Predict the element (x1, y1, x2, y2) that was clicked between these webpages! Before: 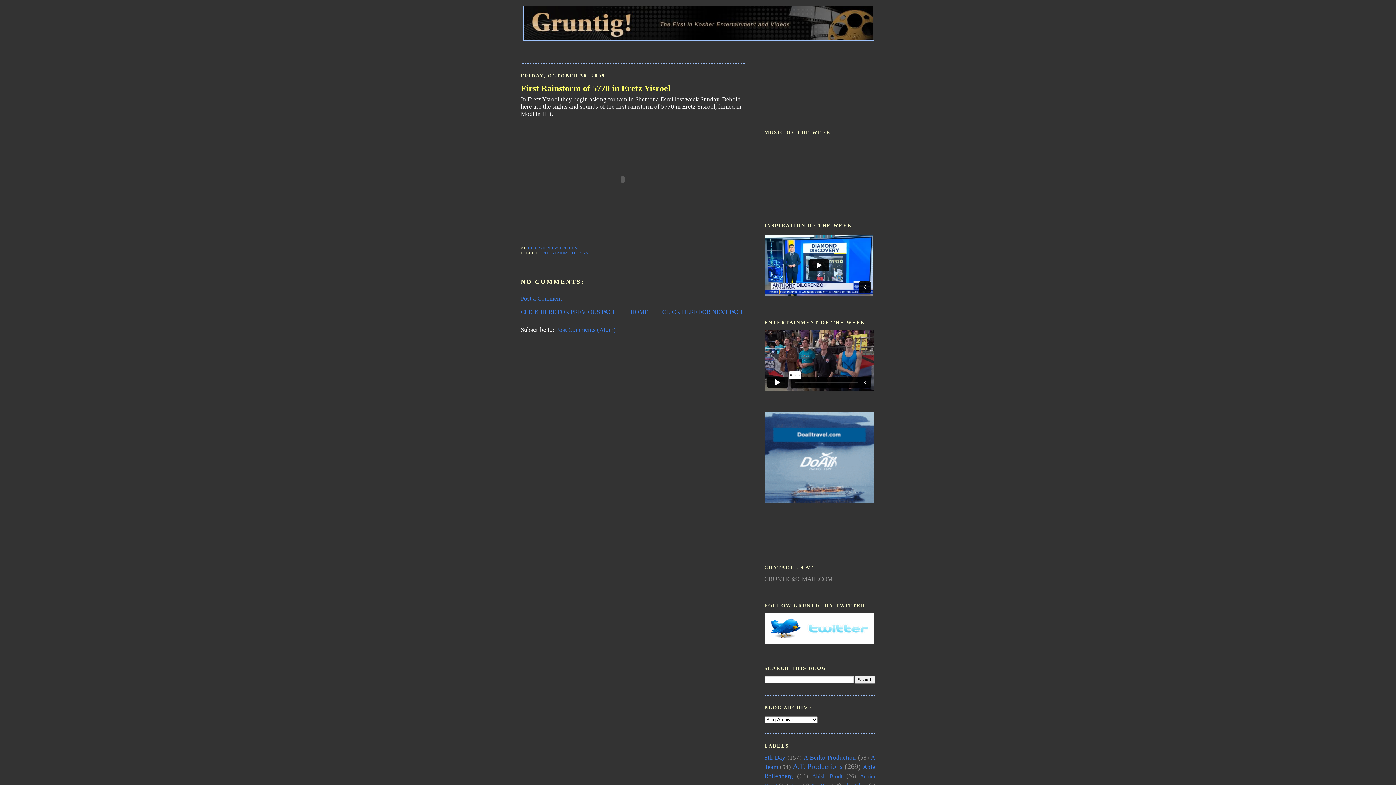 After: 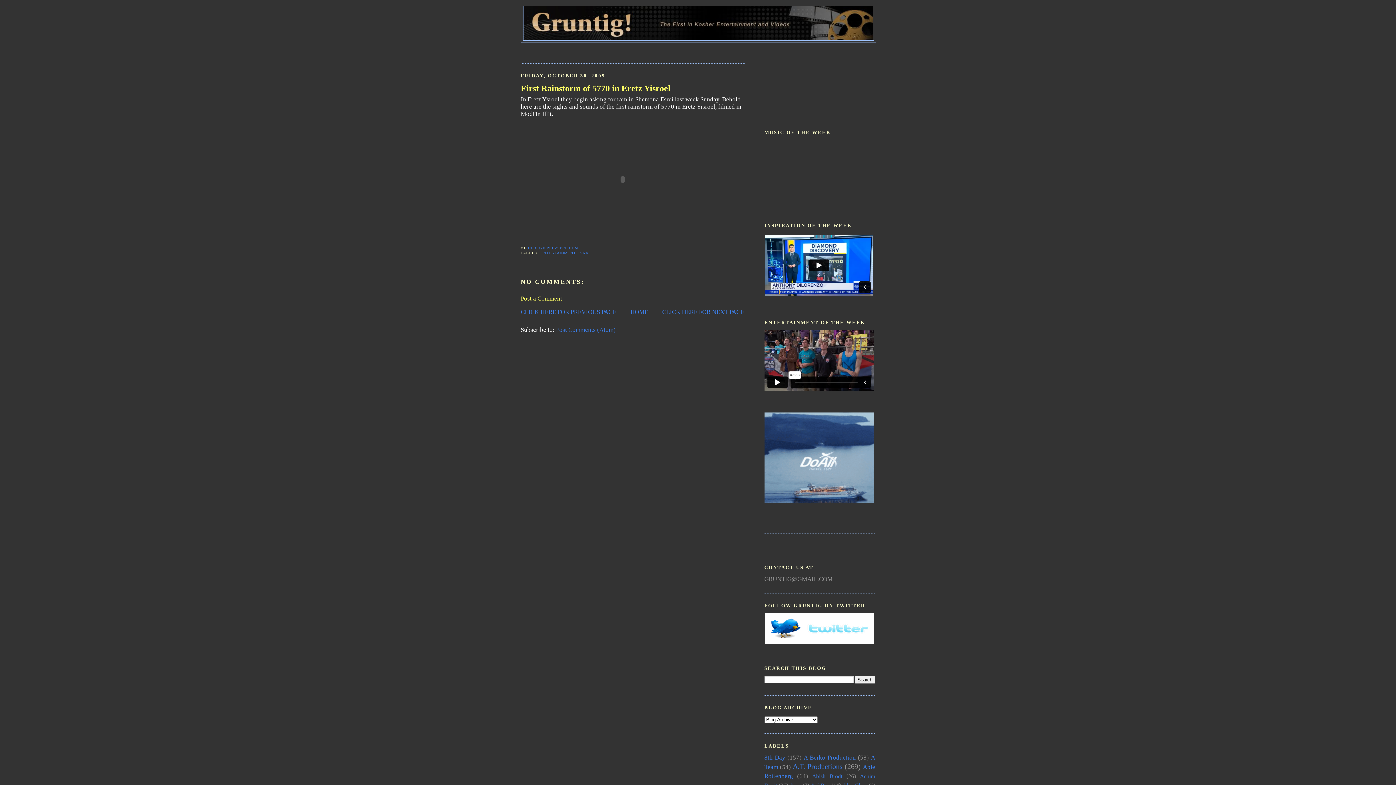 Action: bbox: (520, 295, 562, 302) label: Post a Comment